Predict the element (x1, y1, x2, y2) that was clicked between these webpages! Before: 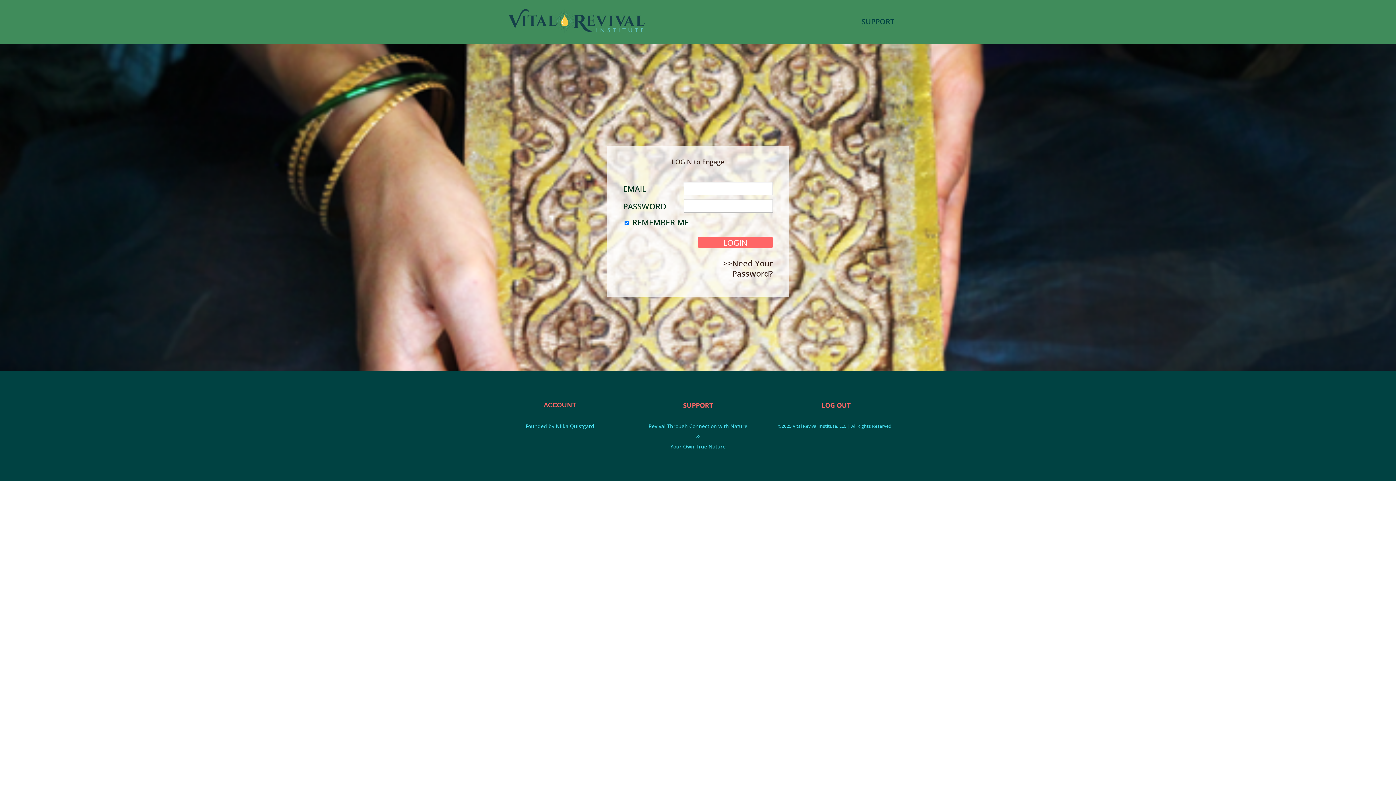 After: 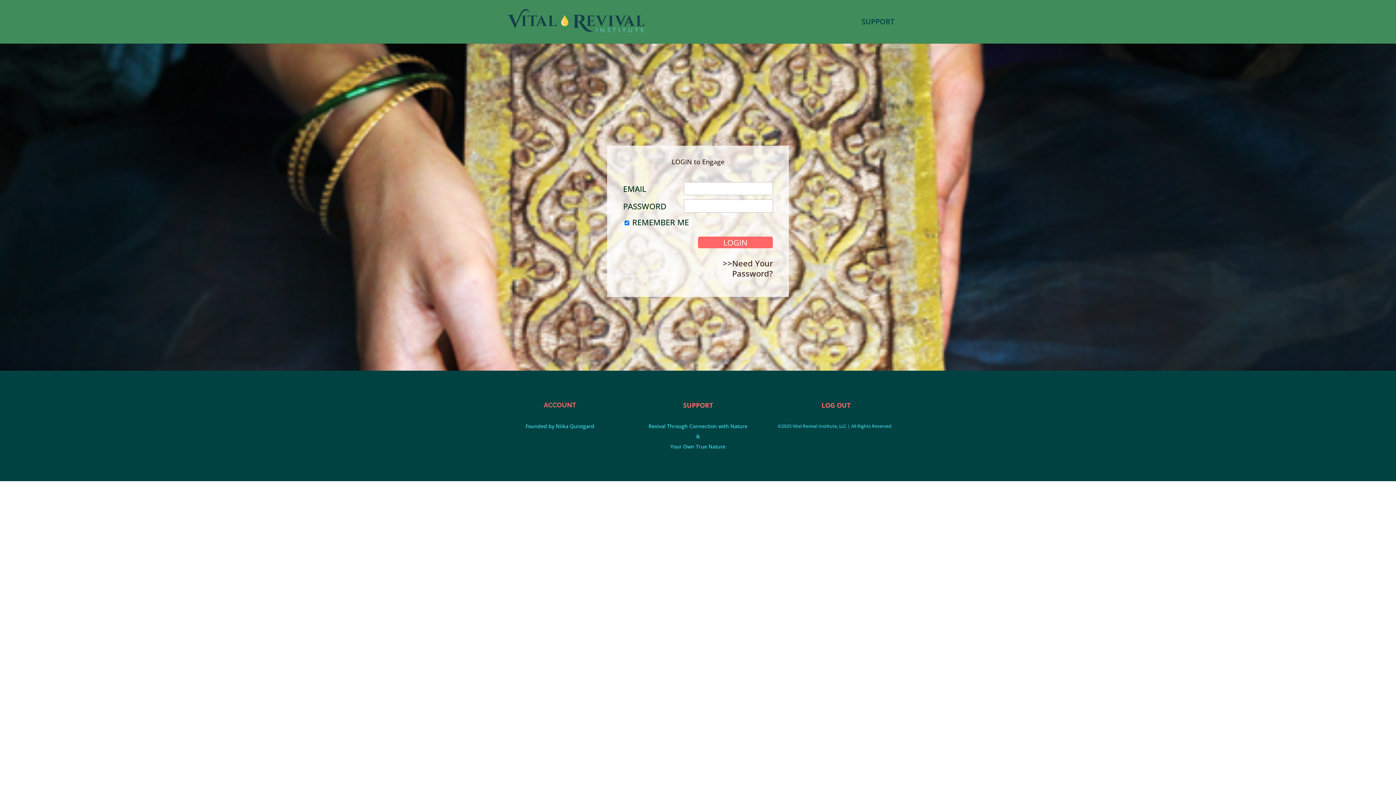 Action: bbox: (503, 16, 649, 25)